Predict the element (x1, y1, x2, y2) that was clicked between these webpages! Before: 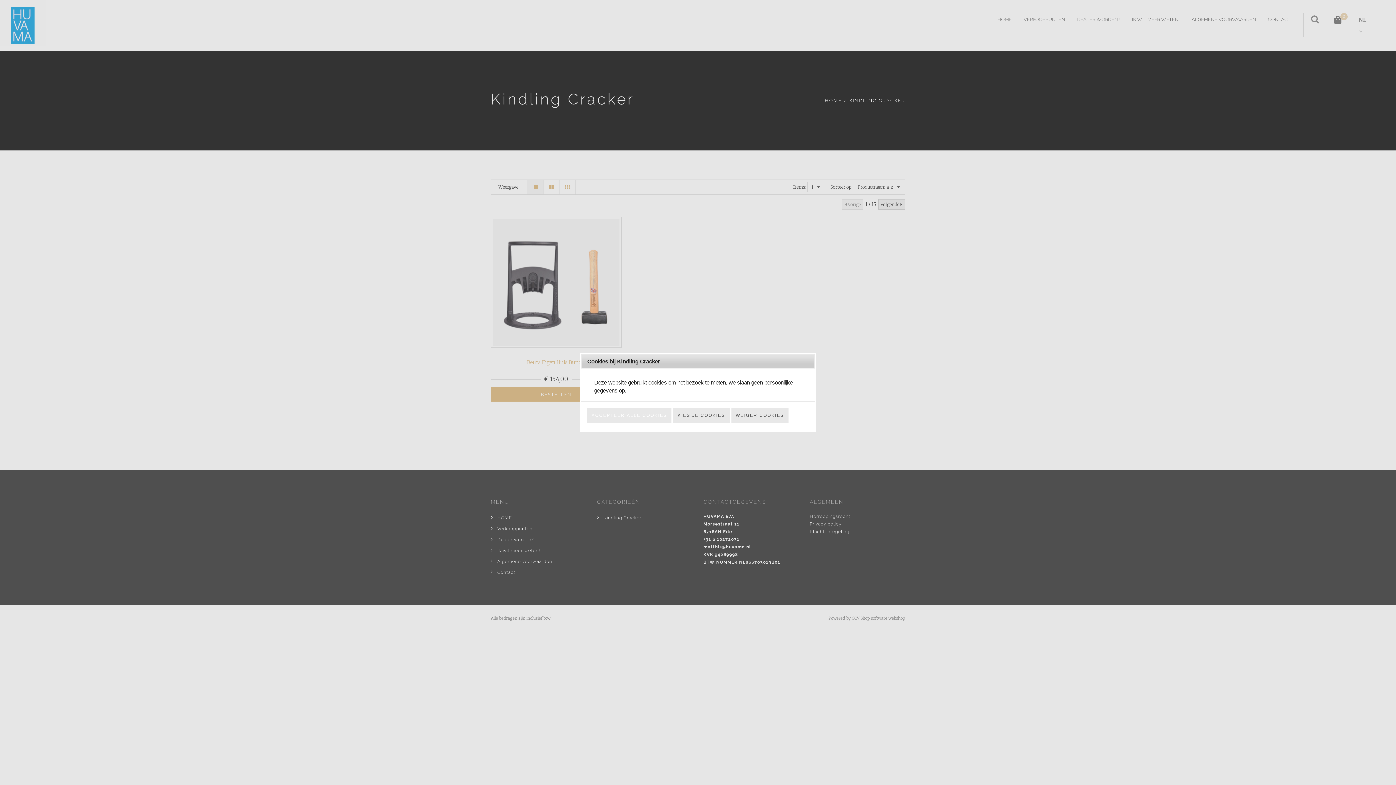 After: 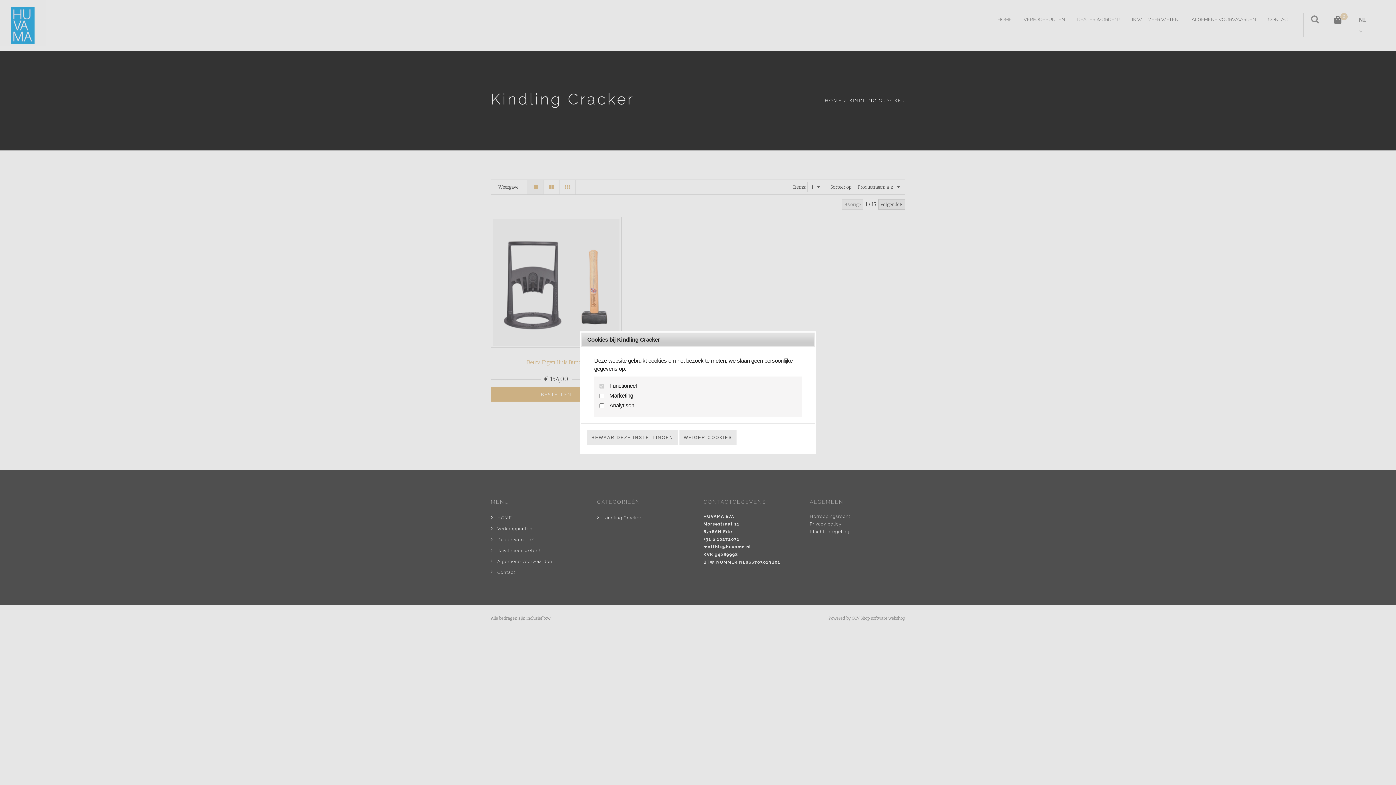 Action: bbox: (673, 408, 729, 423) label: KIES JE COOKIES